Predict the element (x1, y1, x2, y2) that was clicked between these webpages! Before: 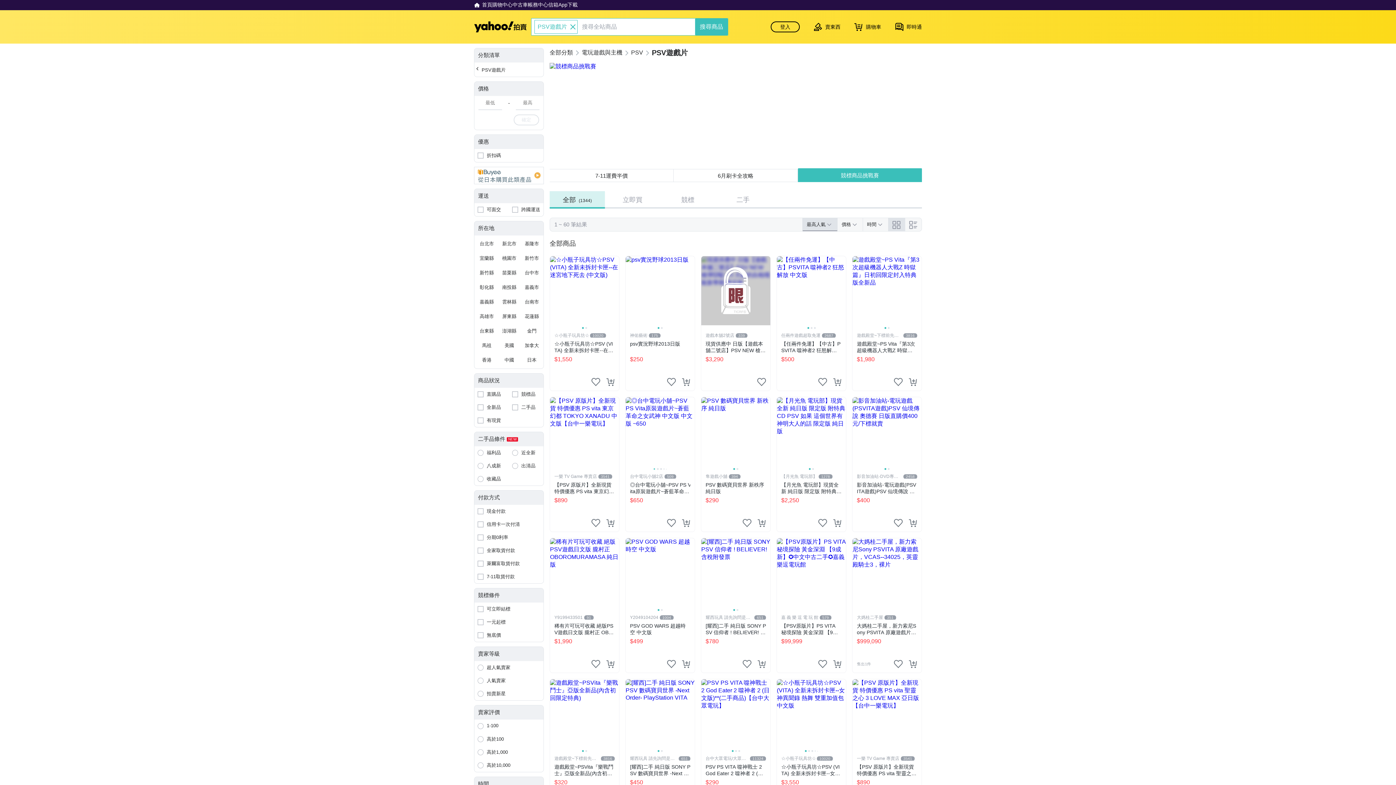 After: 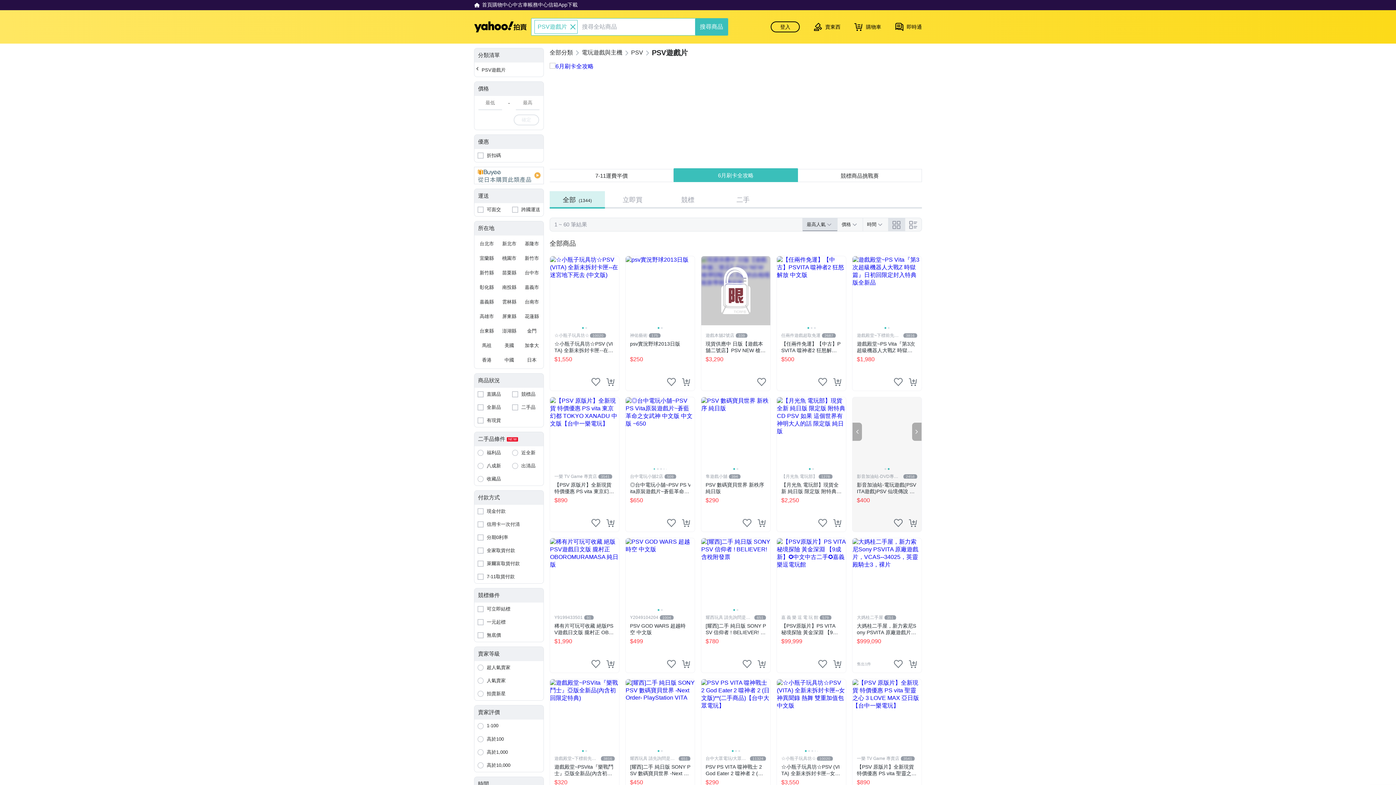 Action: bbox: (912, 422, 921, 441) label: Next slide